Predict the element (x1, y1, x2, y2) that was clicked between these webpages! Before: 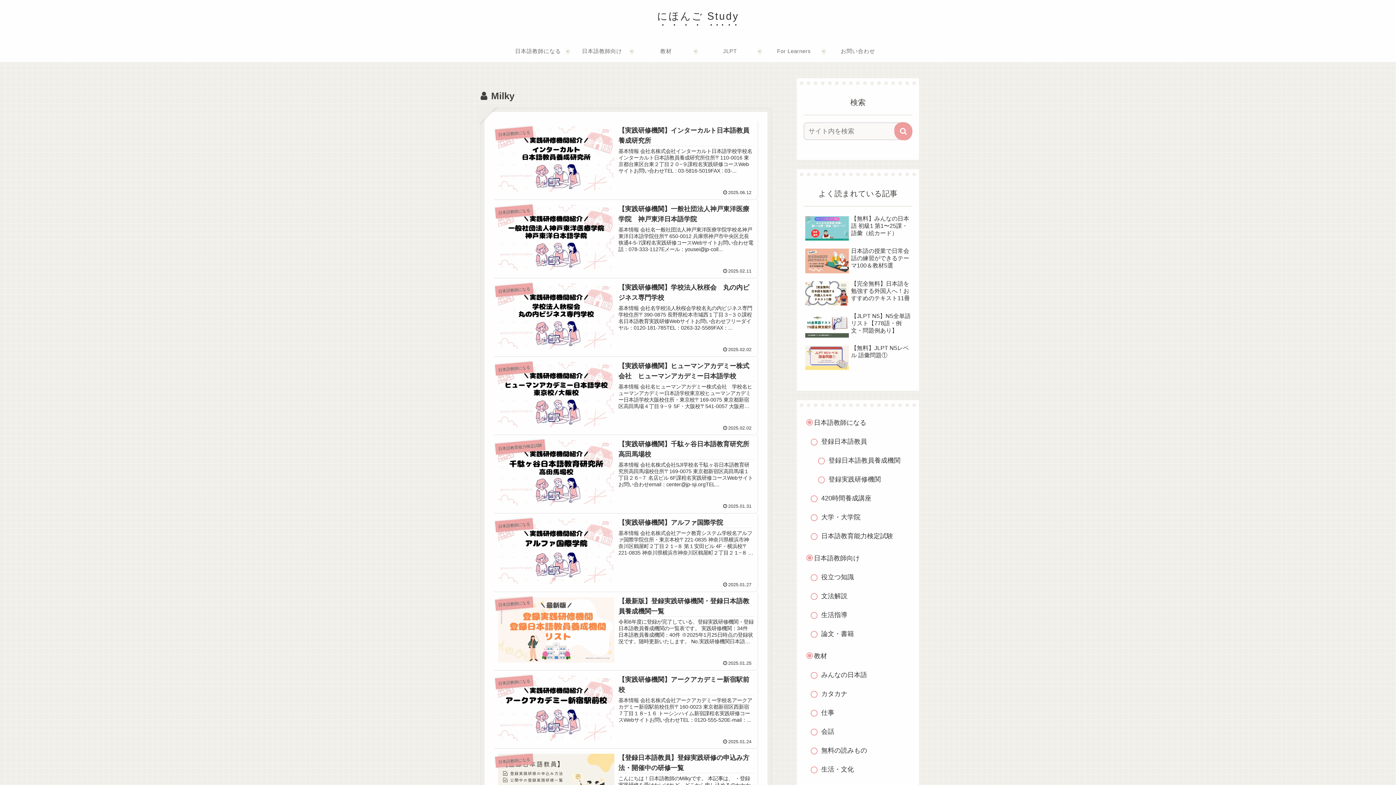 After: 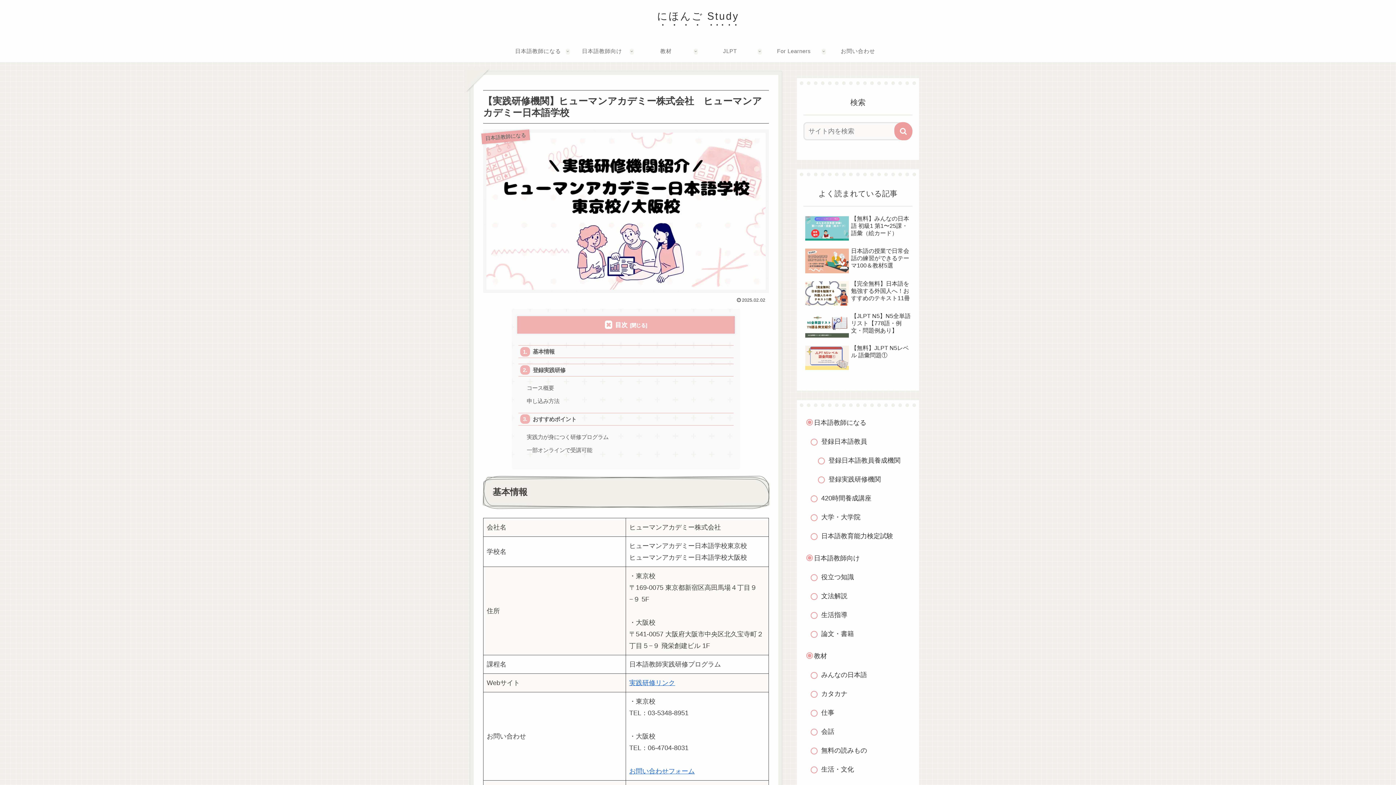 Action: bbox: (494, 356, 758, 435) label: 日本語教師になる
【実践研修機関】ヒューマンアカデミー株式会社　ヒューマンアカデミー日本語学校
基本情報 会社名ヒューマンアカデミー株式会社　学校名ヒューマンアカデミー日本語学校東京校ヒューマンアカデミー日本語学校大阪校住所・東京校〒169-0075 東京都新宿区高田馬場４丁目９−９ 5F・大阪校〒541-0057 大阪府大阪市中央区...
2025.02.02